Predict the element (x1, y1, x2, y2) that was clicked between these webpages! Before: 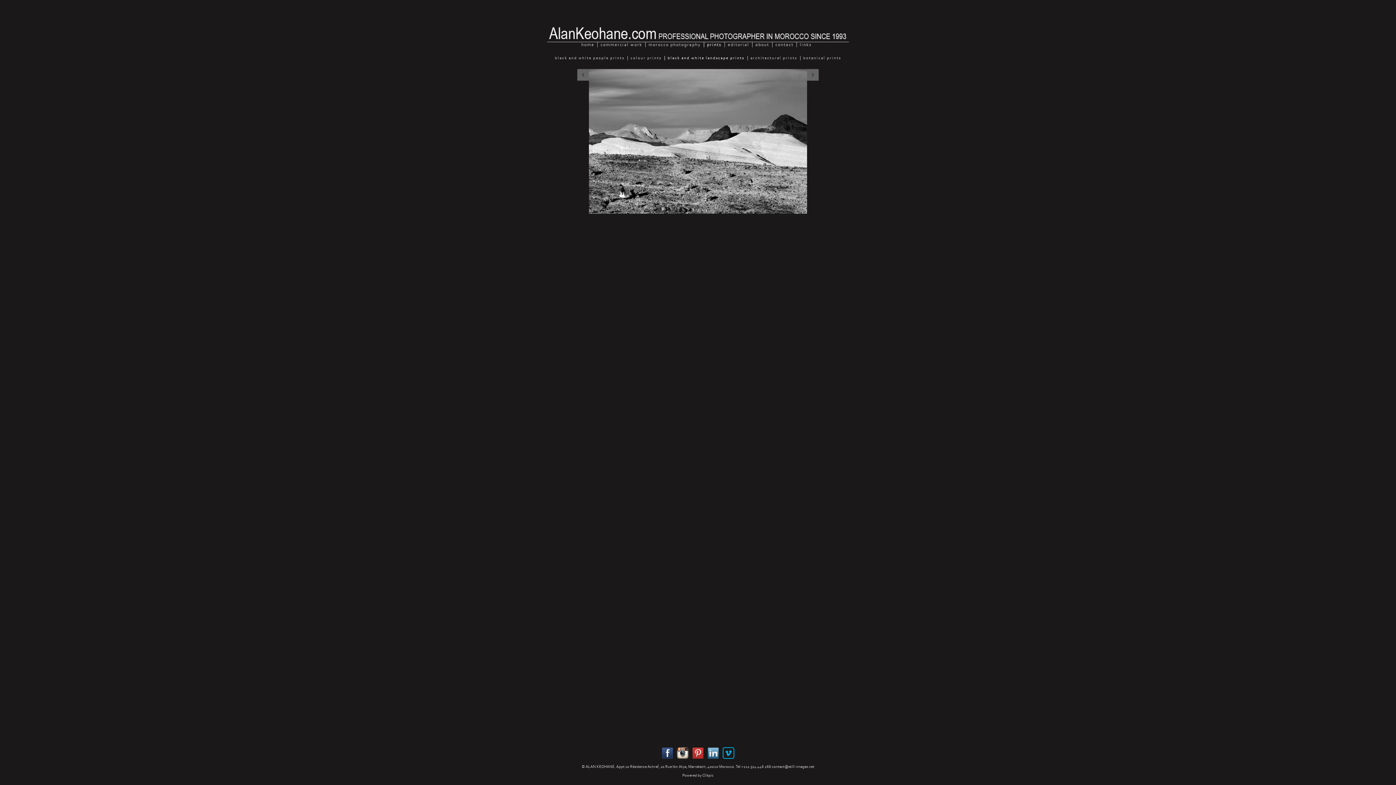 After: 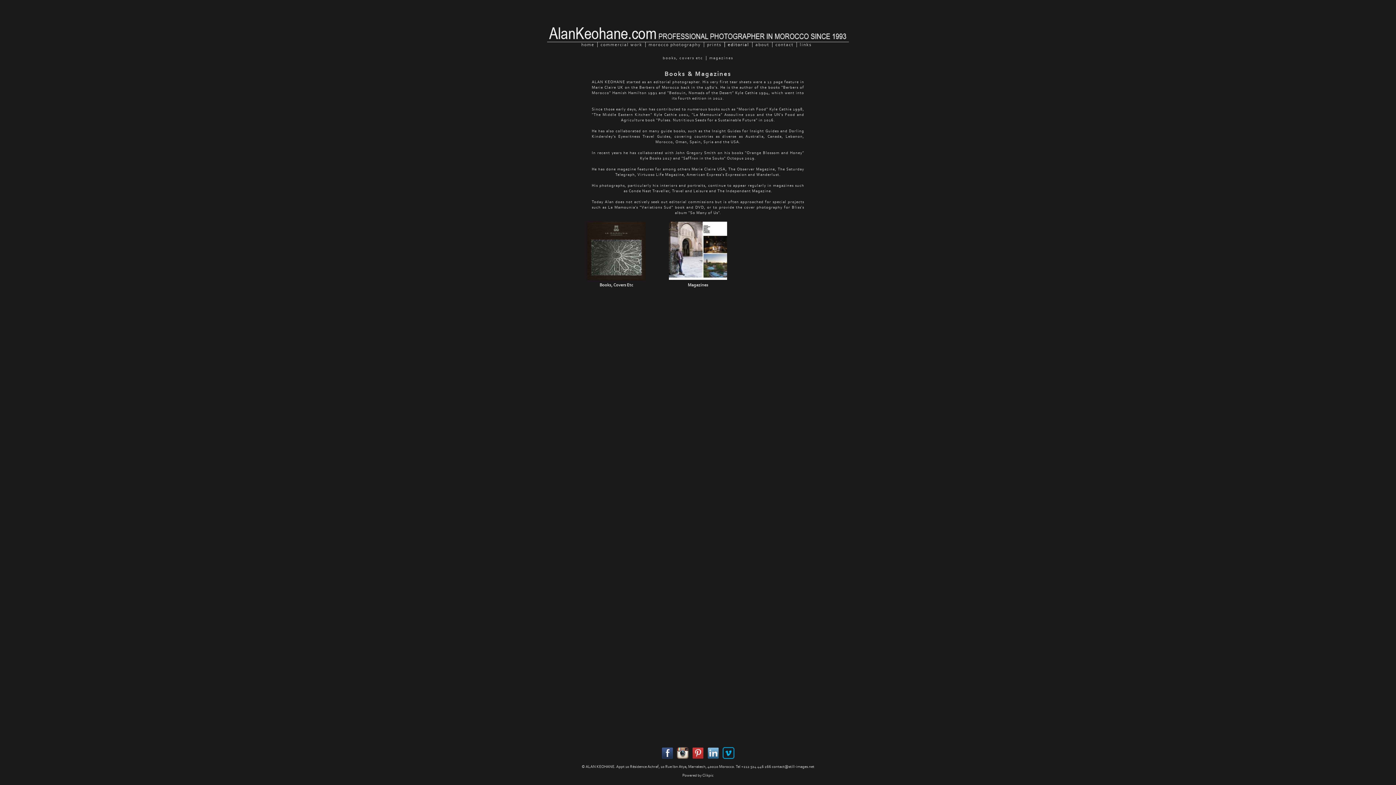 Action: label: editorial bbox: (724, 42, 752, 47)